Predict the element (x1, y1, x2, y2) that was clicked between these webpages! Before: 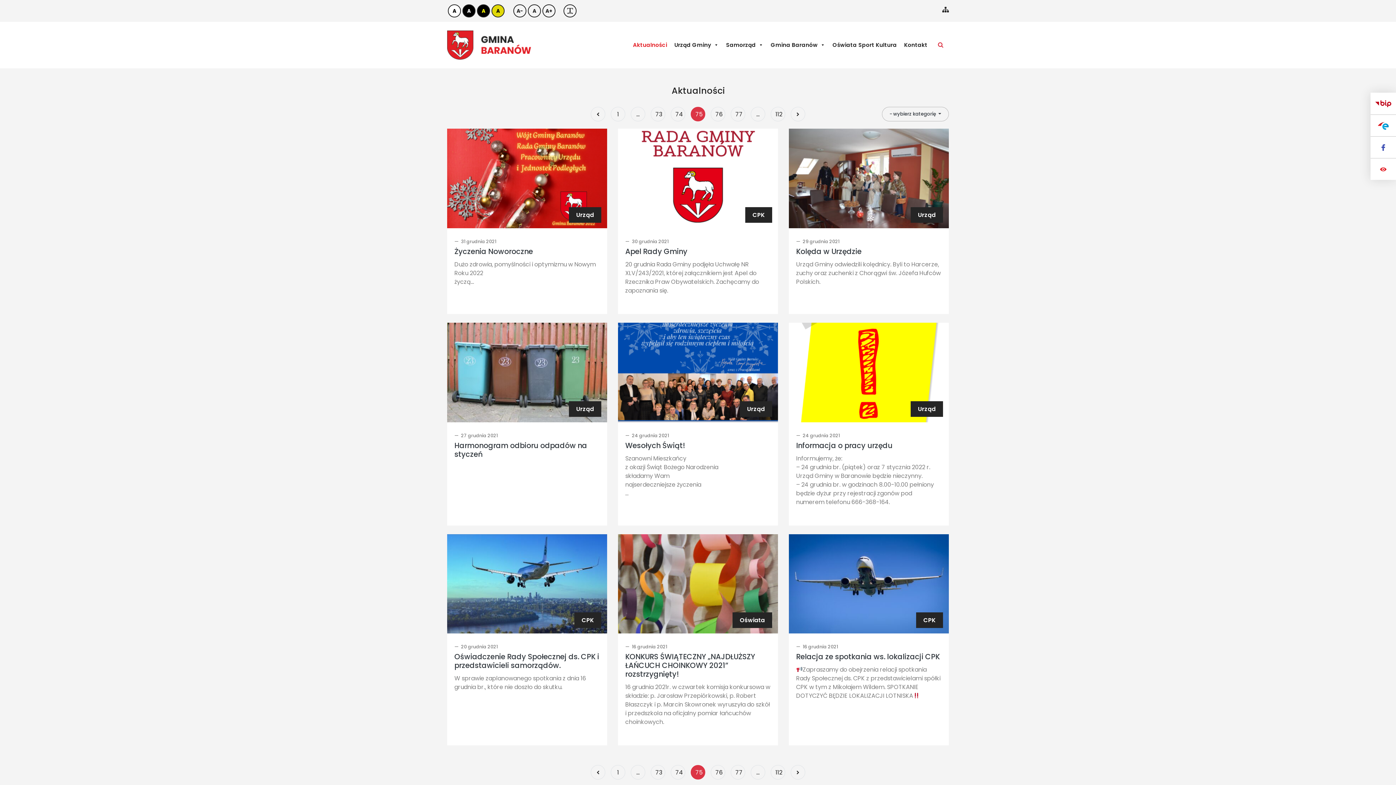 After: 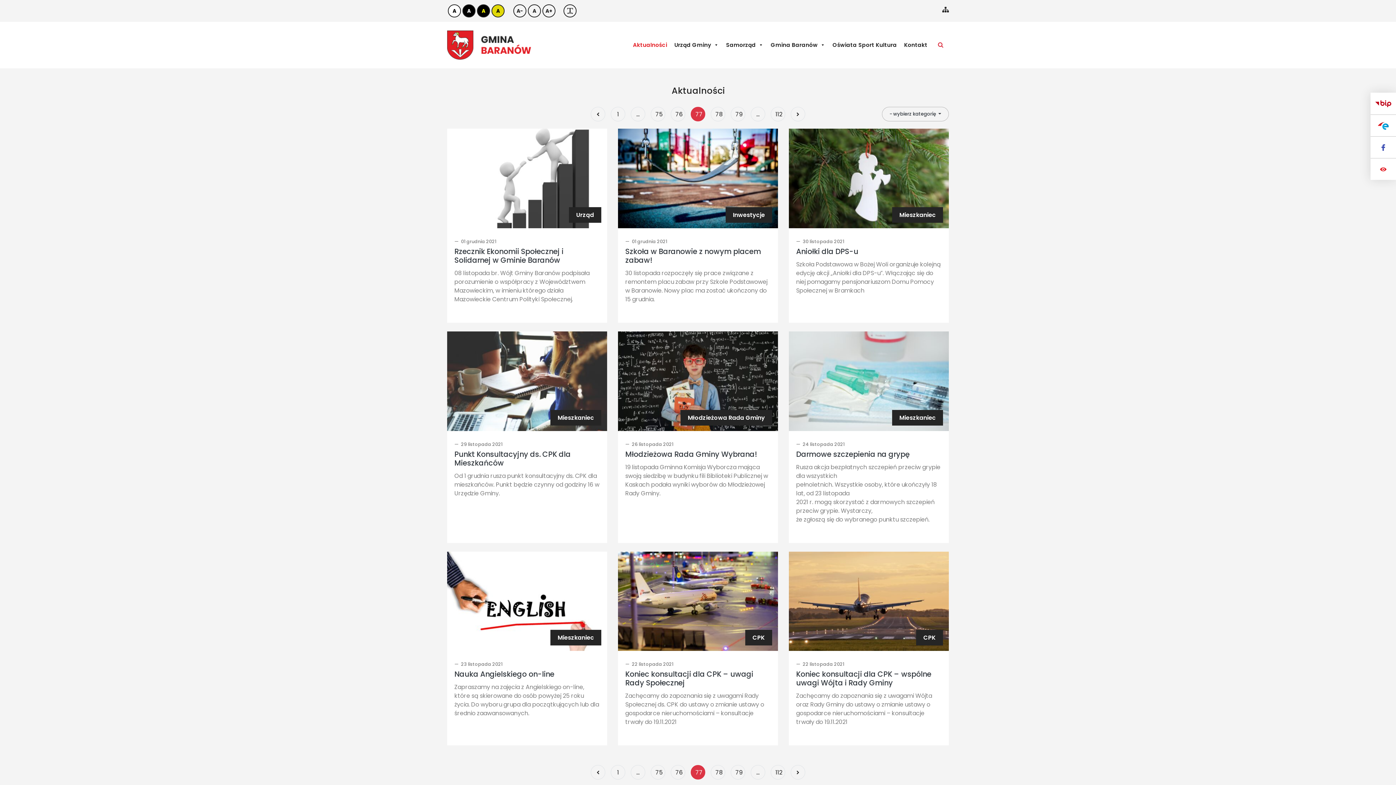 Action: label: 77 bbox: (730, 106, 745, 121)